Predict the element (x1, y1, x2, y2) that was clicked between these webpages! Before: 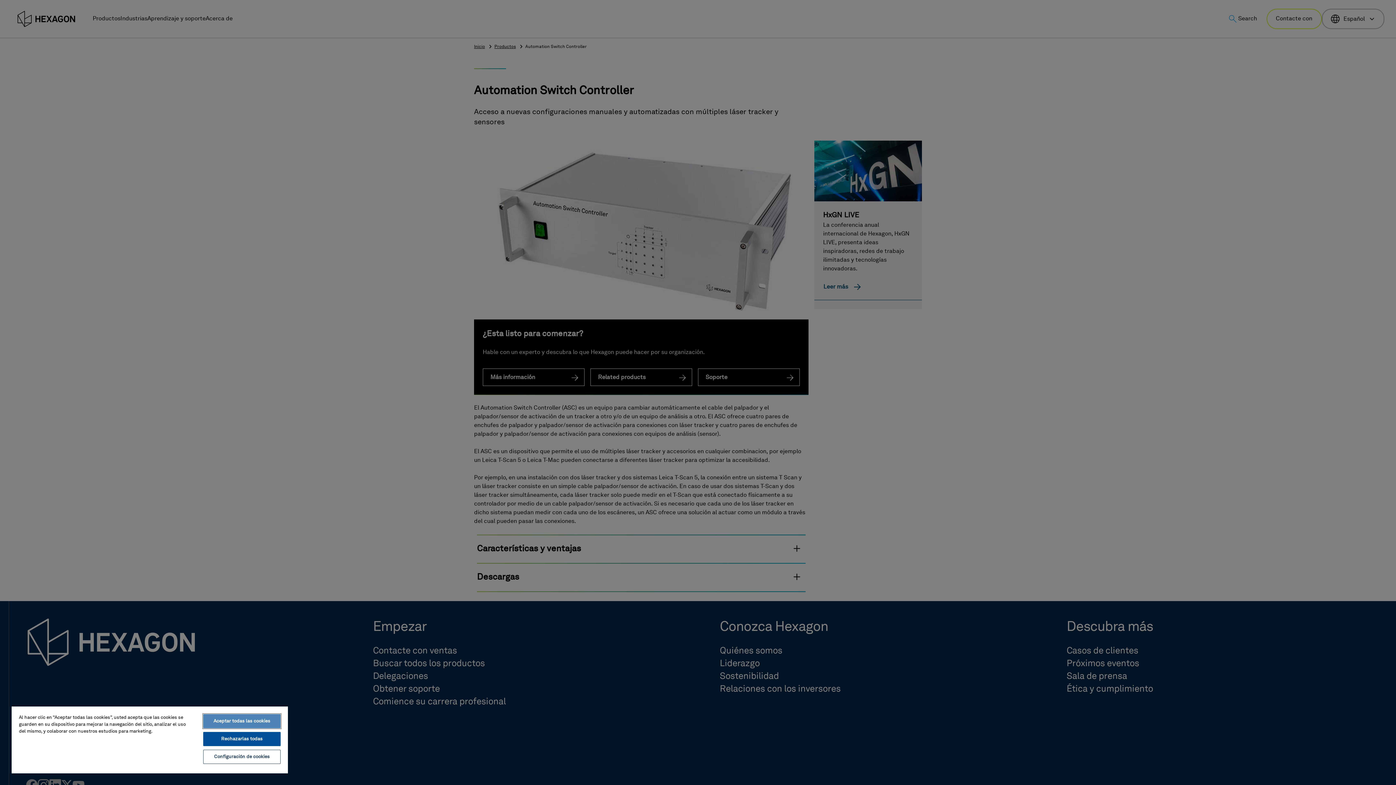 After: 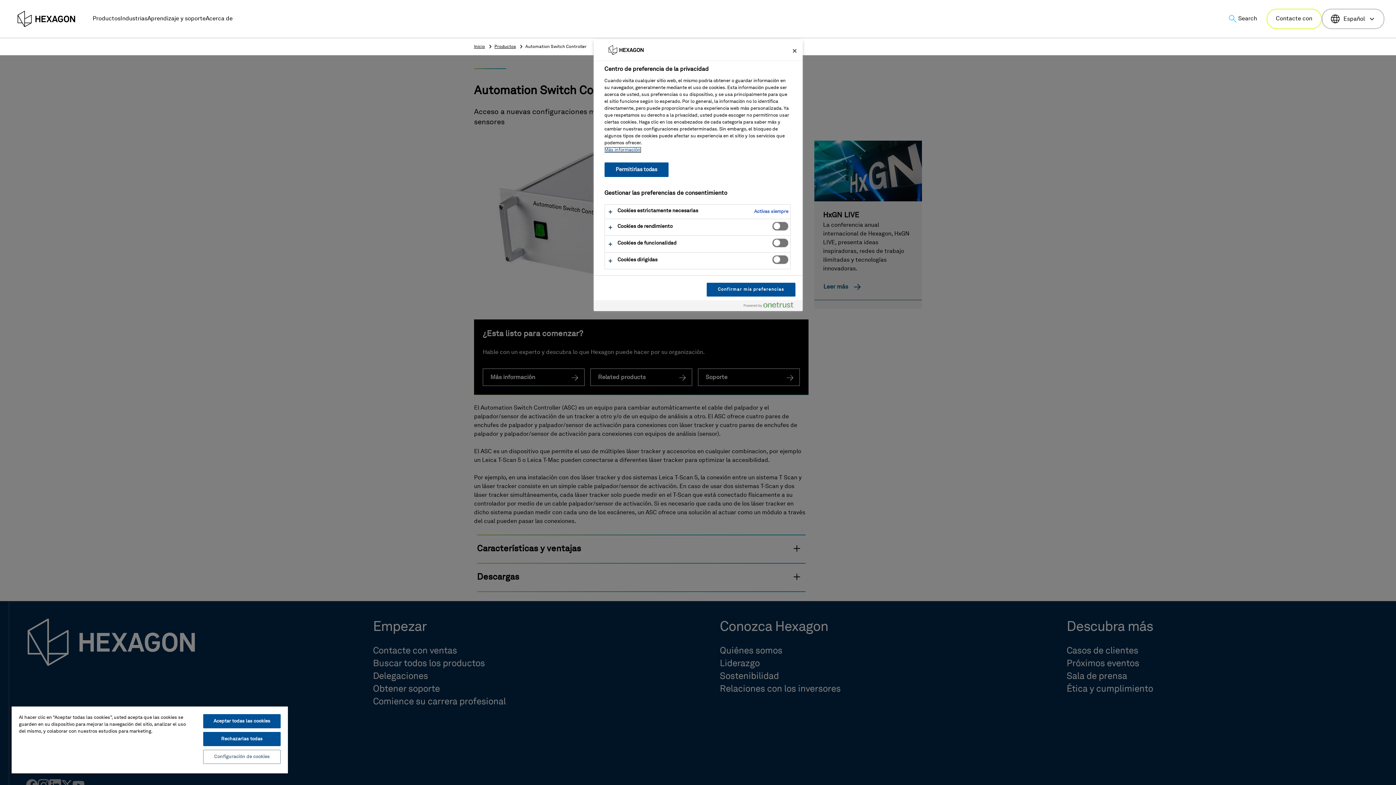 Action: bbox: (203, 750, 280, 764) label: Configuración de cookies